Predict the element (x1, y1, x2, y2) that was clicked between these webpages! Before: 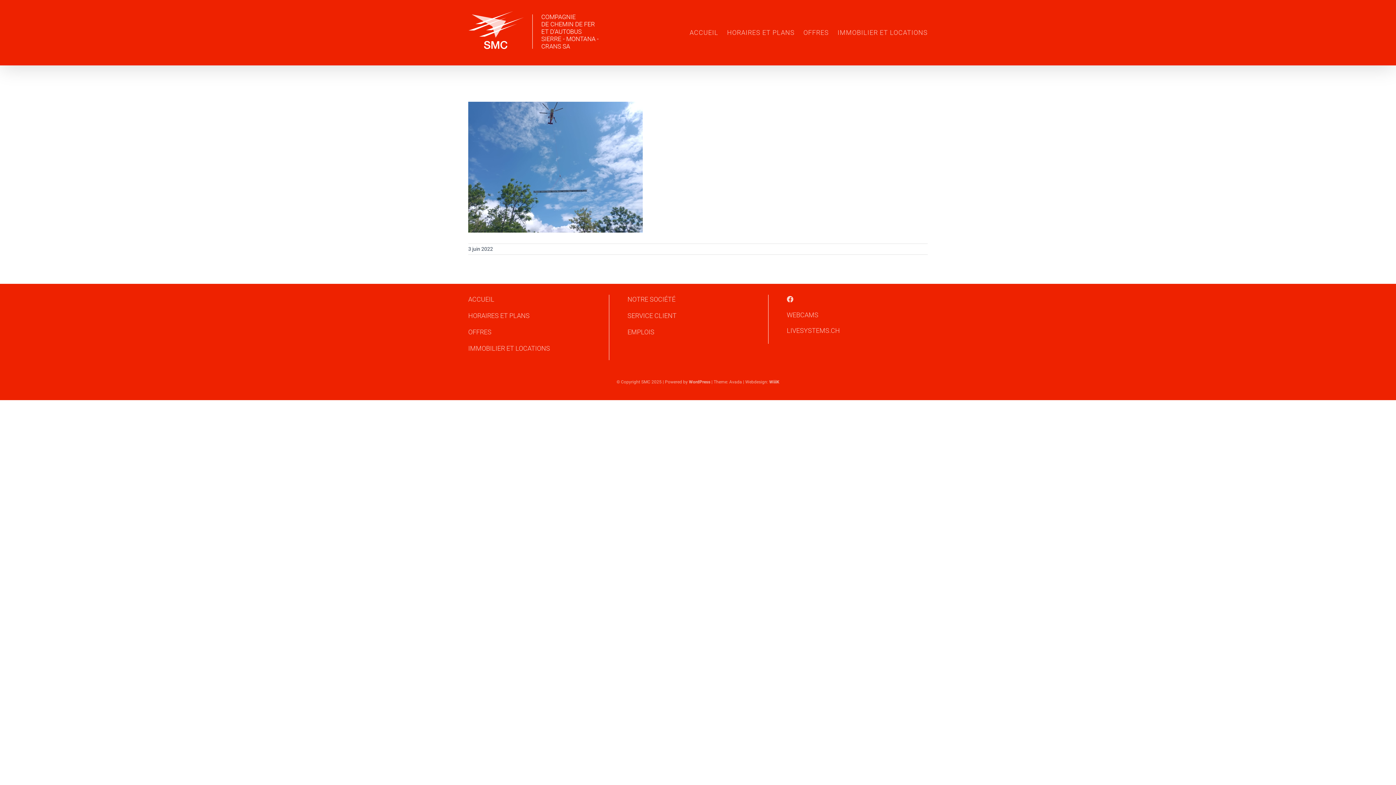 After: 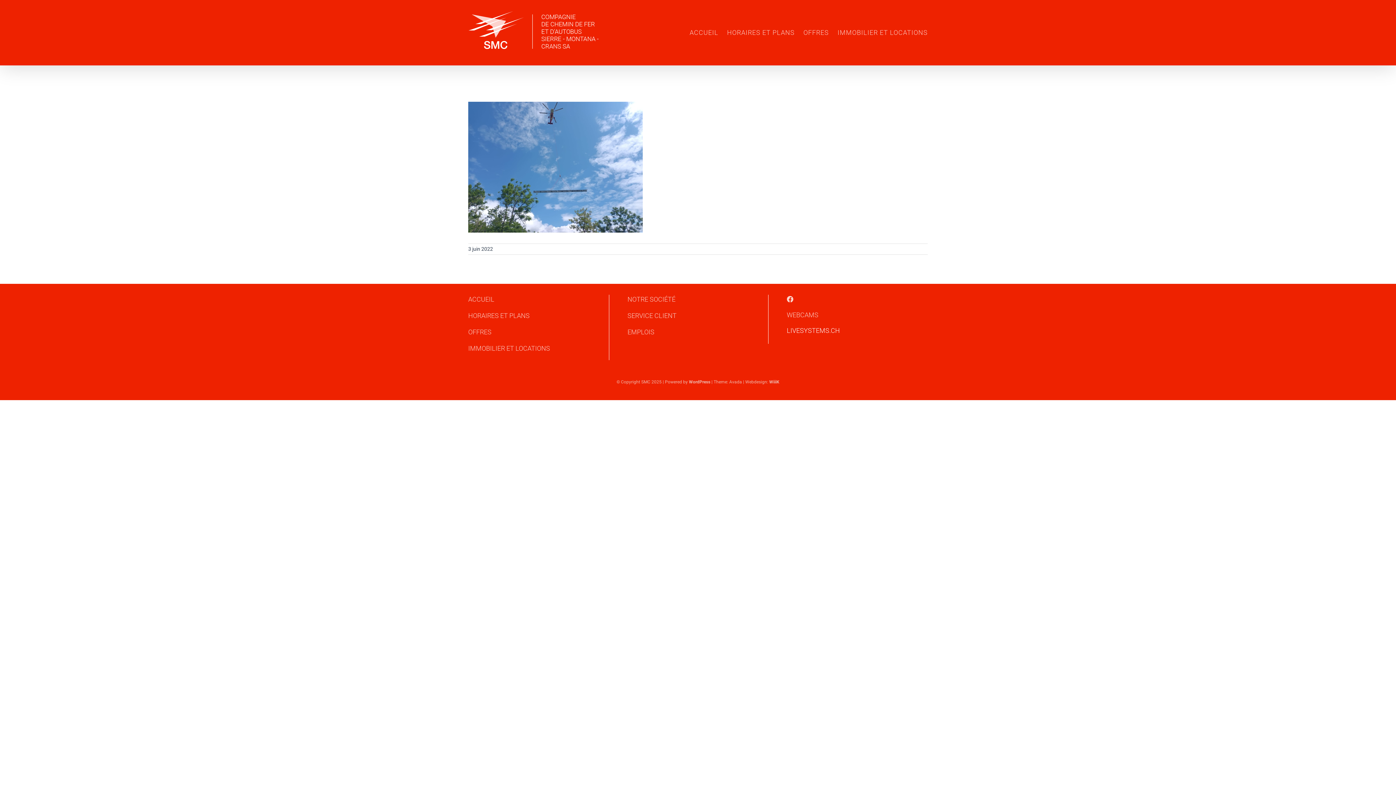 Action: bbox: (787, 326, 840, 334) label: LIVESYSTEMS.CH